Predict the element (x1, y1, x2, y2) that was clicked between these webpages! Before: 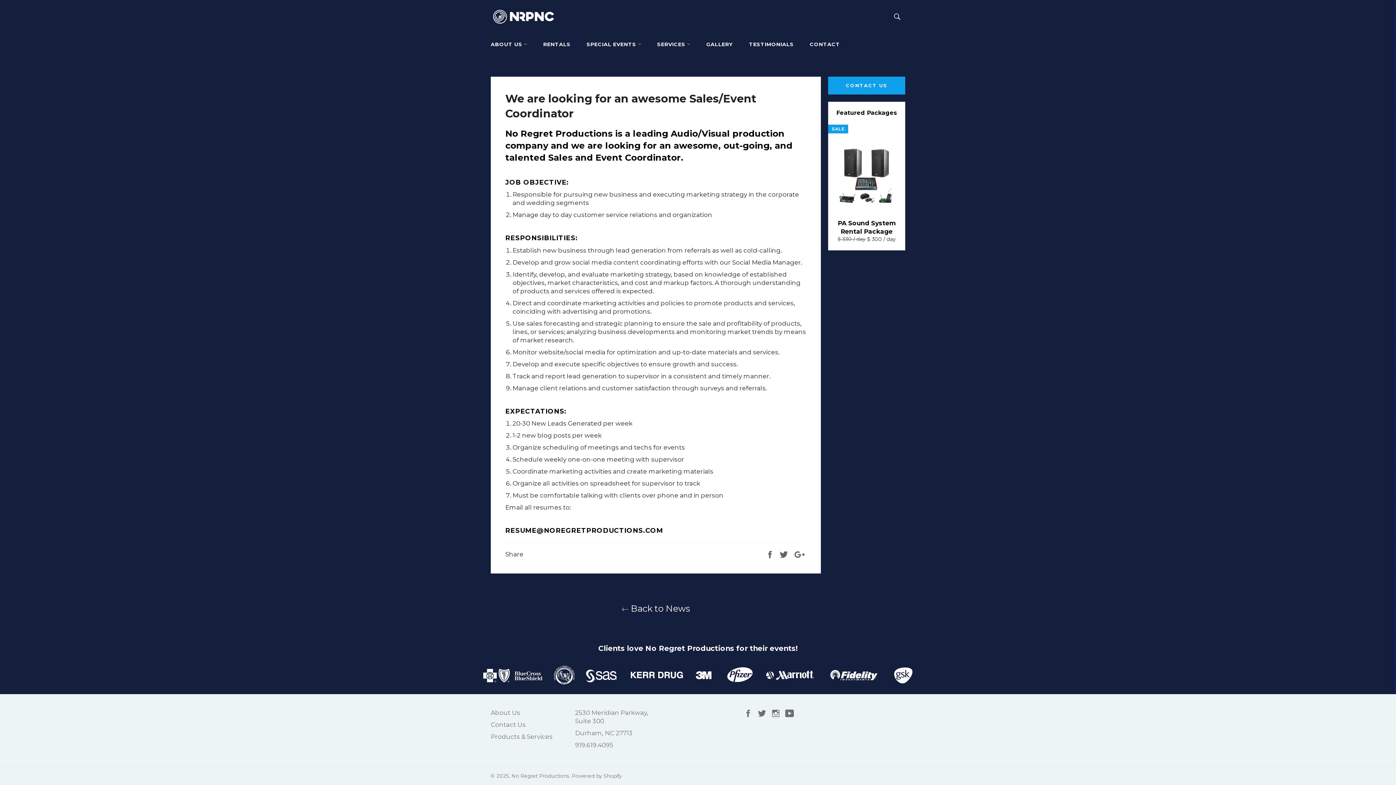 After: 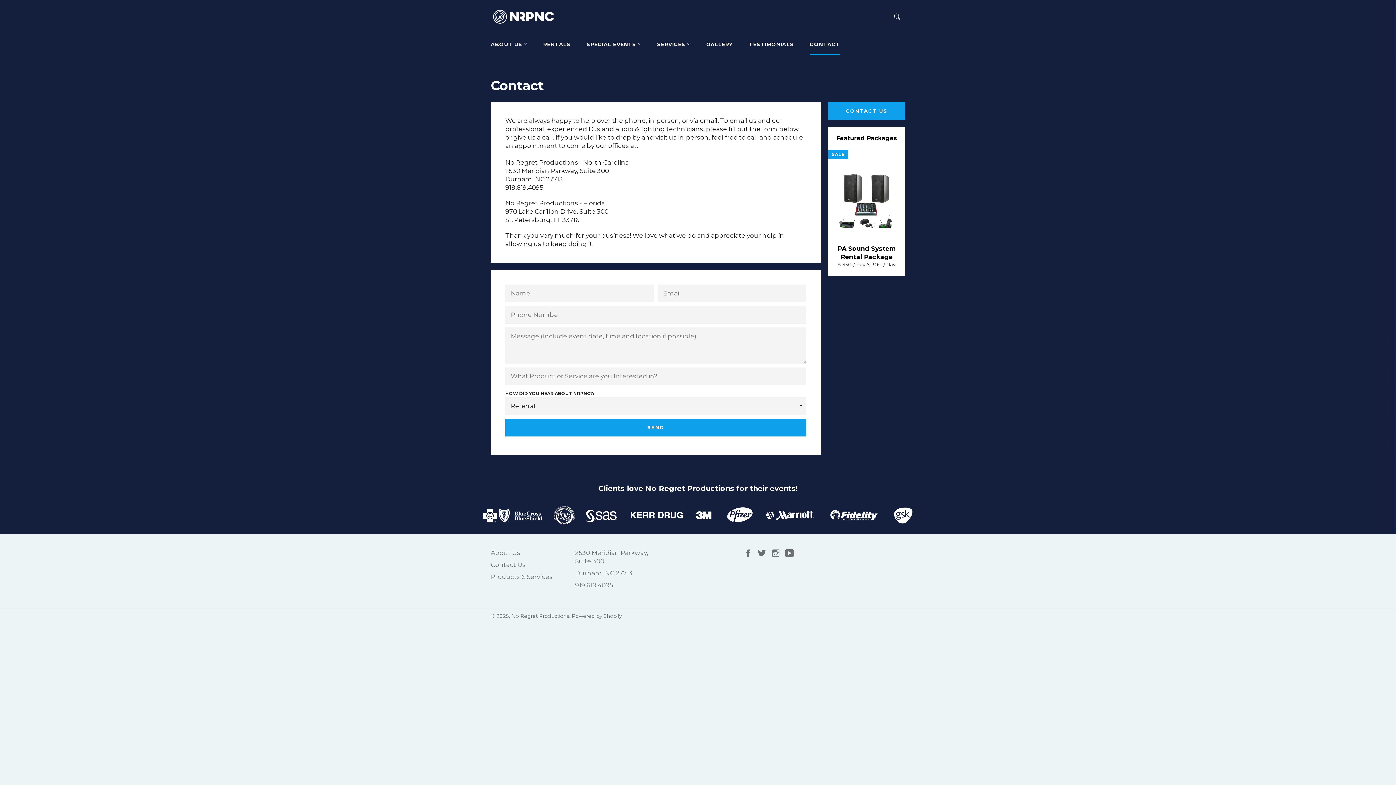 Action: bbox: (828, 76, 905, 94) label: CONTACT US